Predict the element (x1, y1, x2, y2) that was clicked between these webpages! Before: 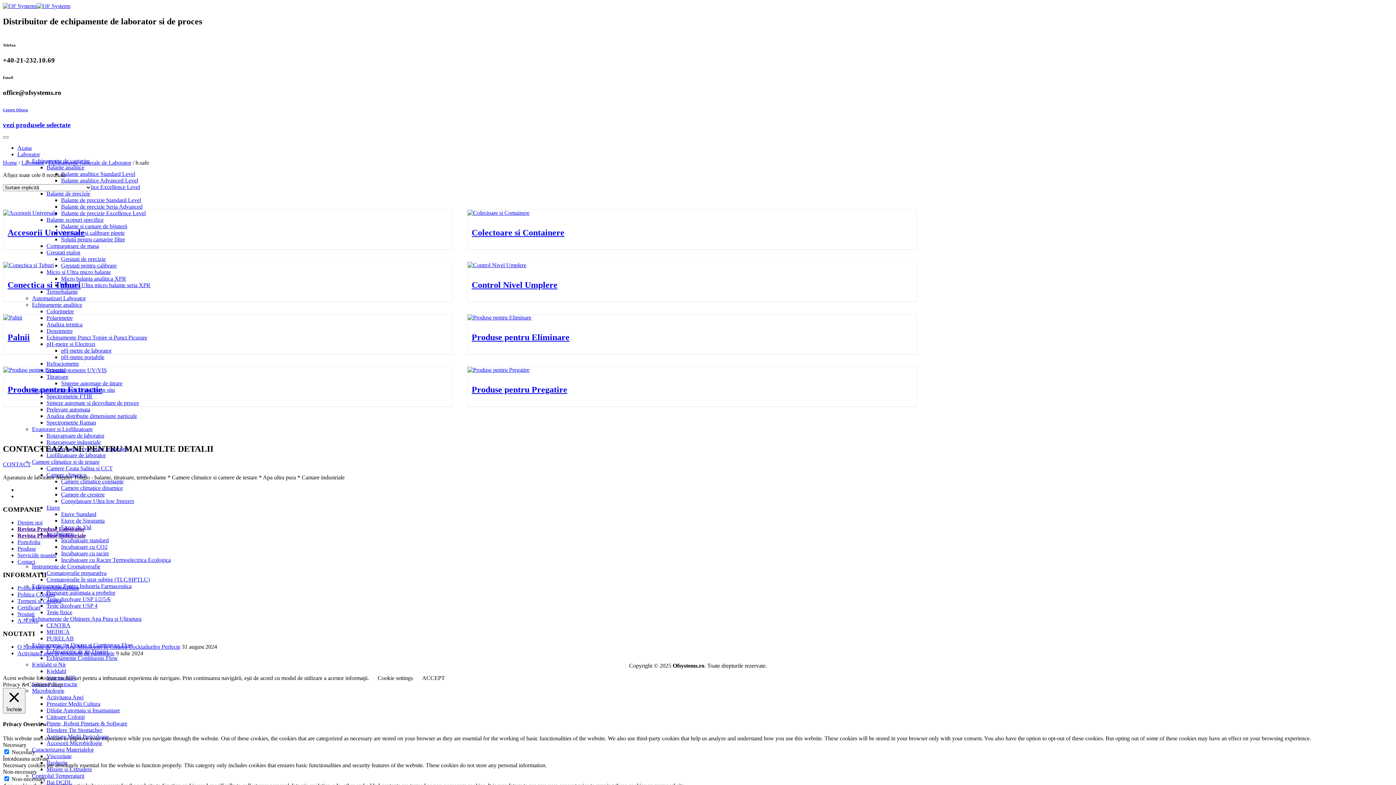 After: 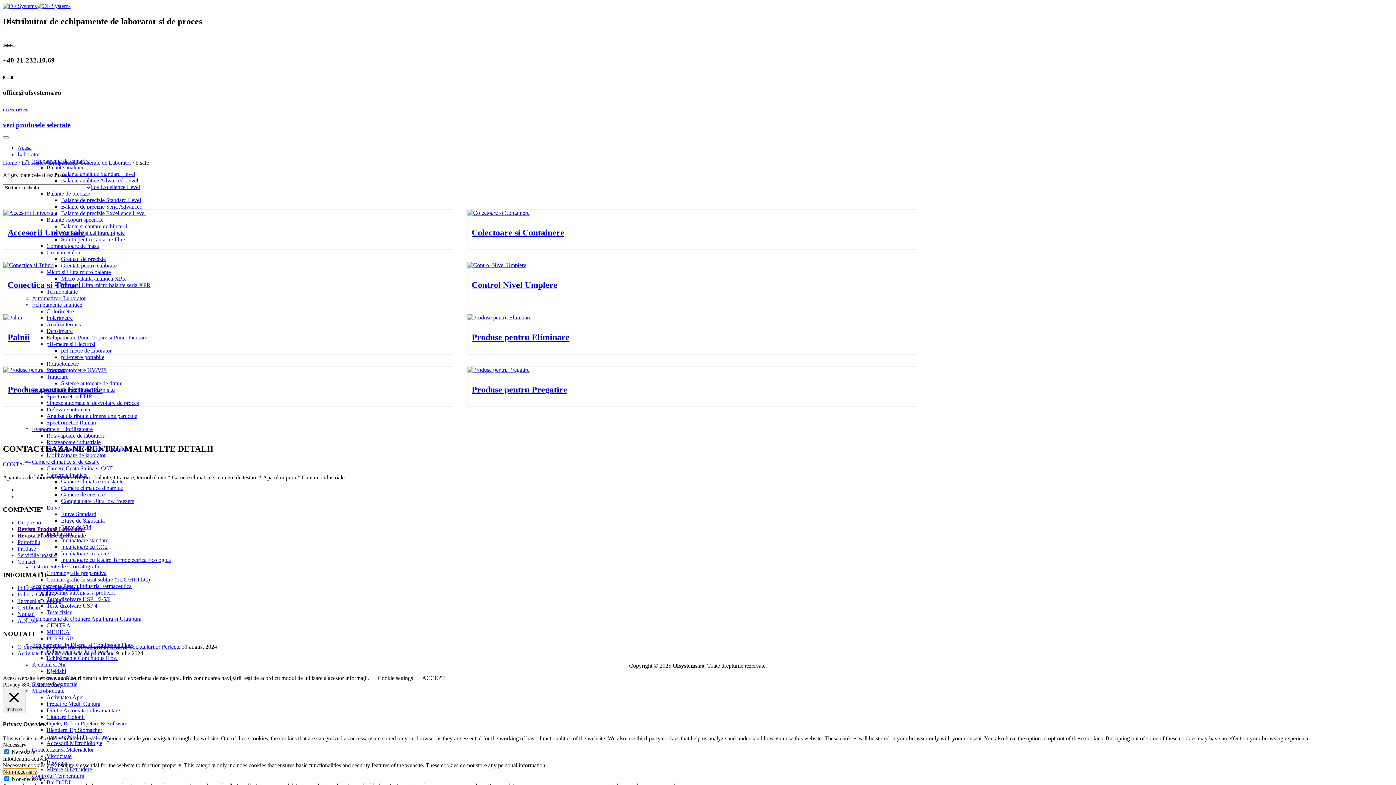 Action: label: Non-necessary bbox: (2, 769, 37, 775)